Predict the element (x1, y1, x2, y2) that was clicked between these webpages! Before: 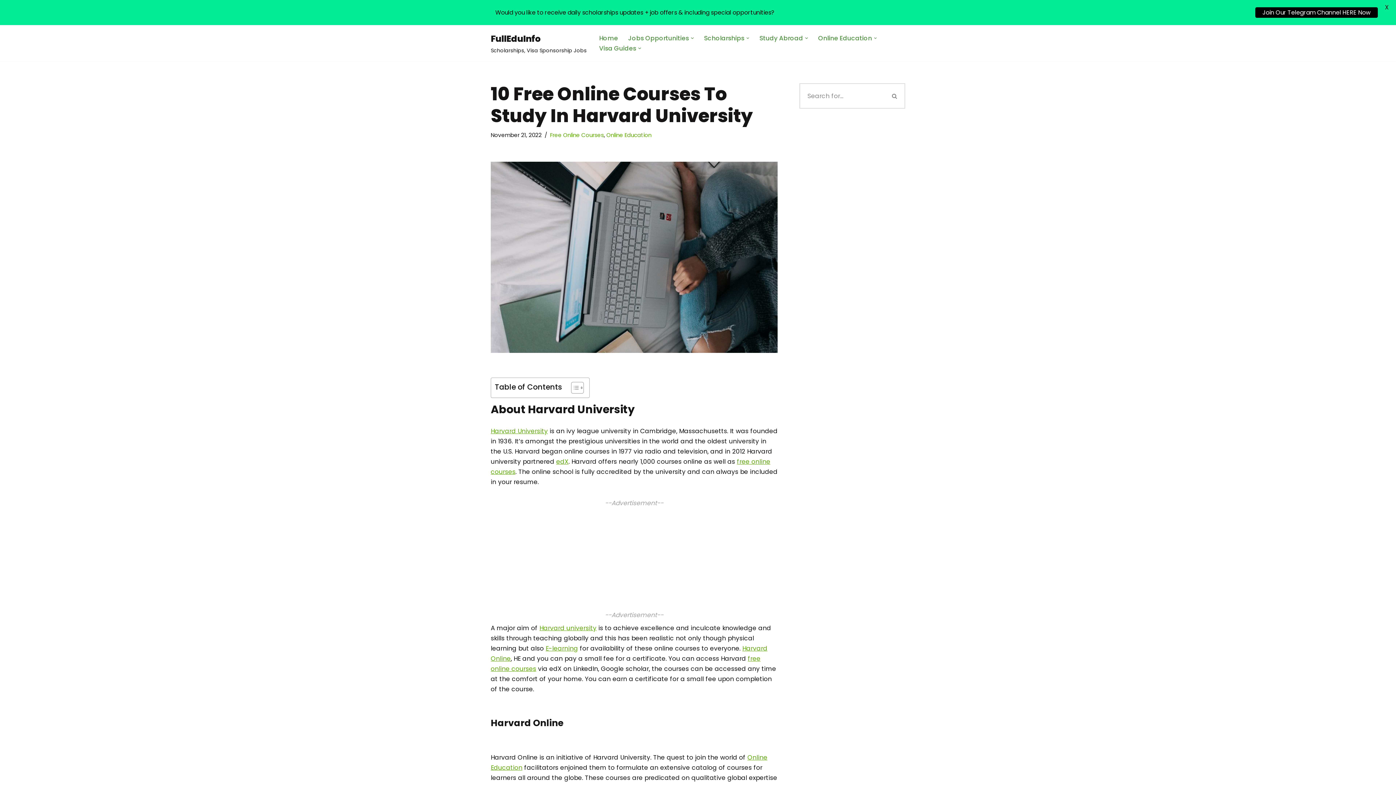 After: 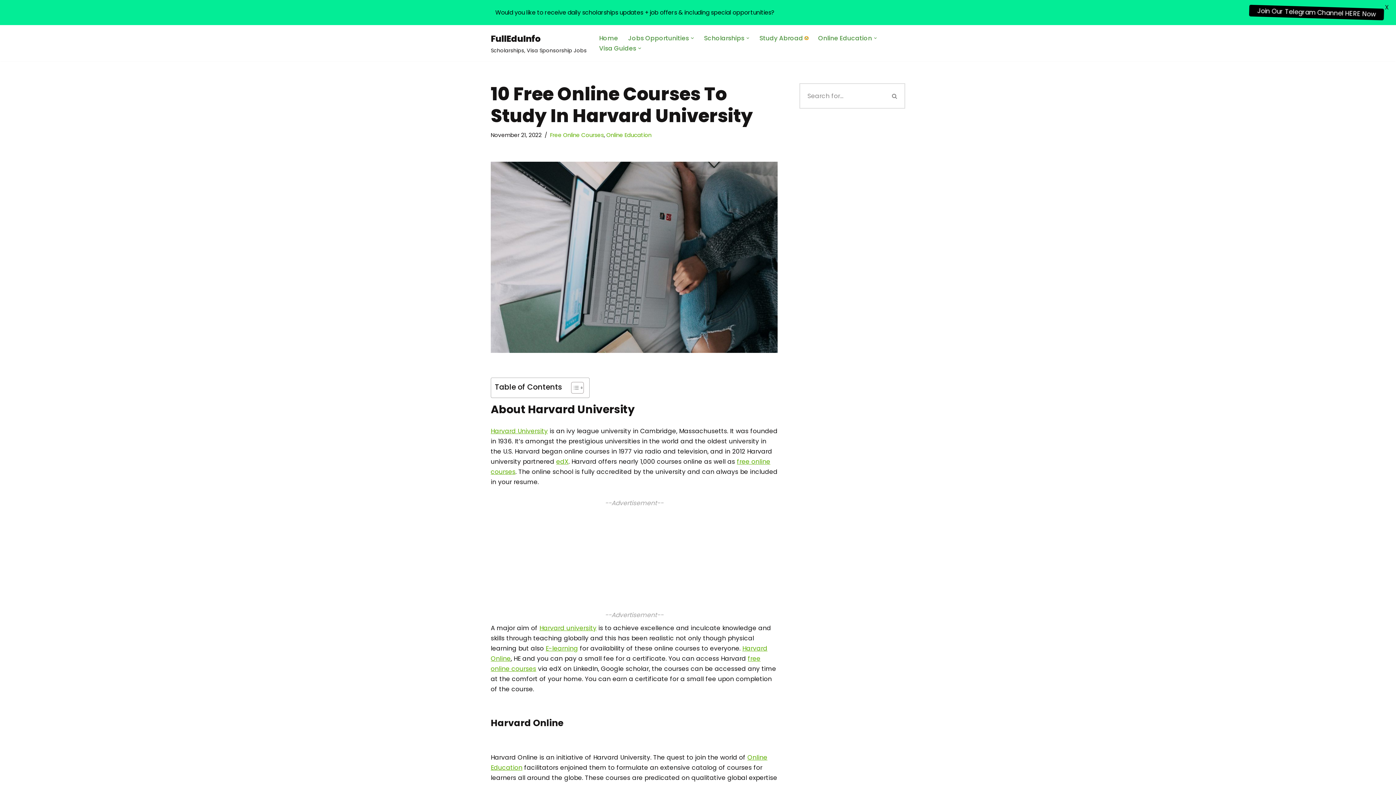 Action: bbox: (805, 36, 808, 39) label: Open Submenu